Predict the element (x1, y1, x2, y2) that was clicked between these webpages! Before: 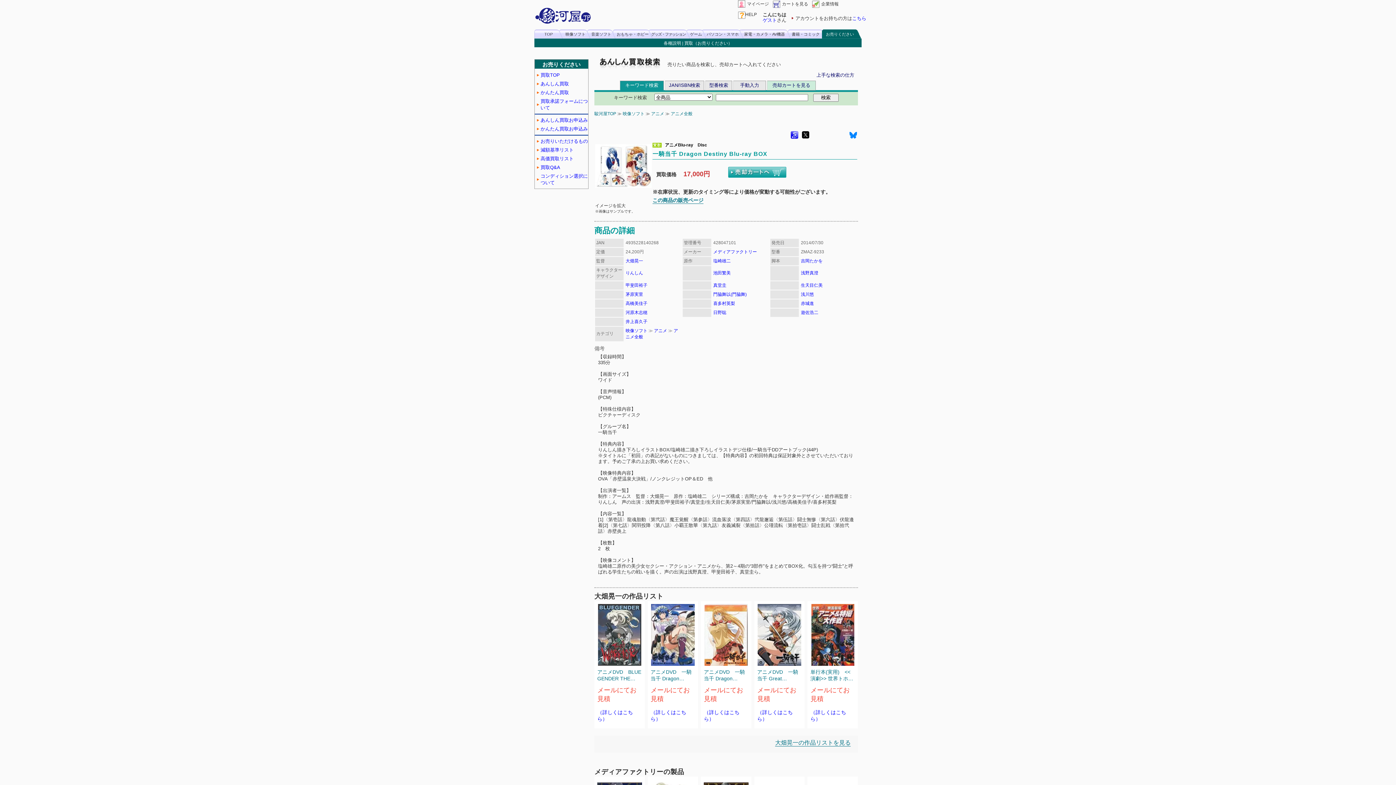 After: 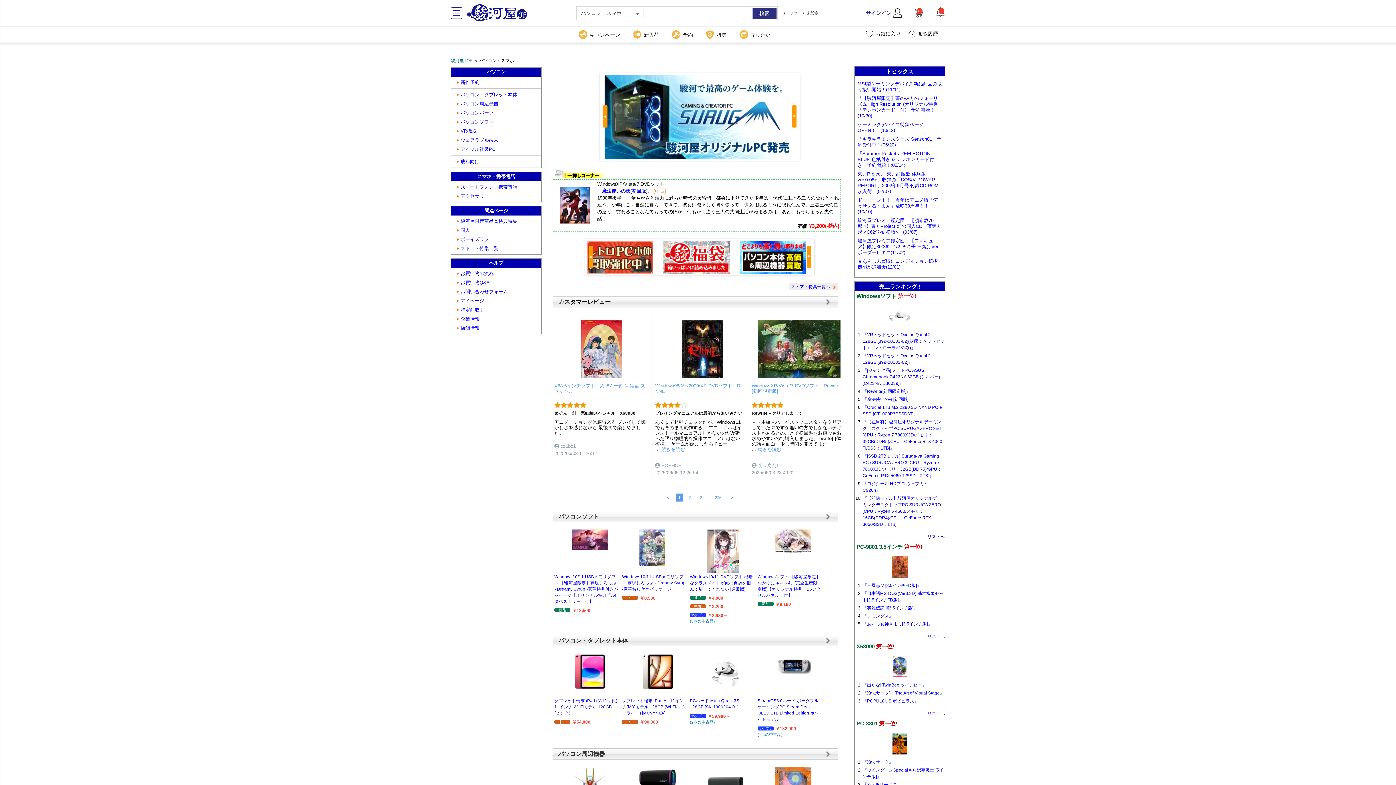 Action: bbox: (701, 29, 744, 38) label: パソコン・スマホ